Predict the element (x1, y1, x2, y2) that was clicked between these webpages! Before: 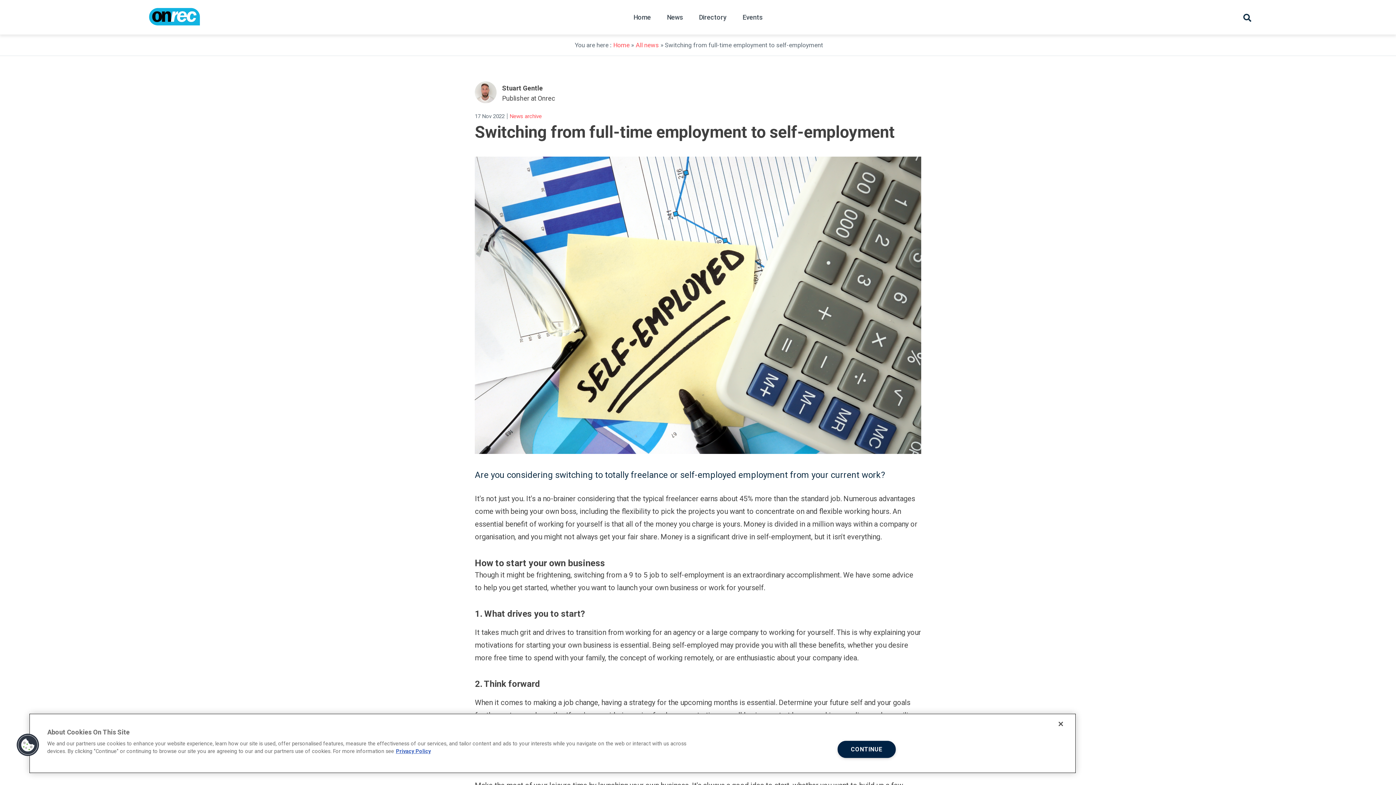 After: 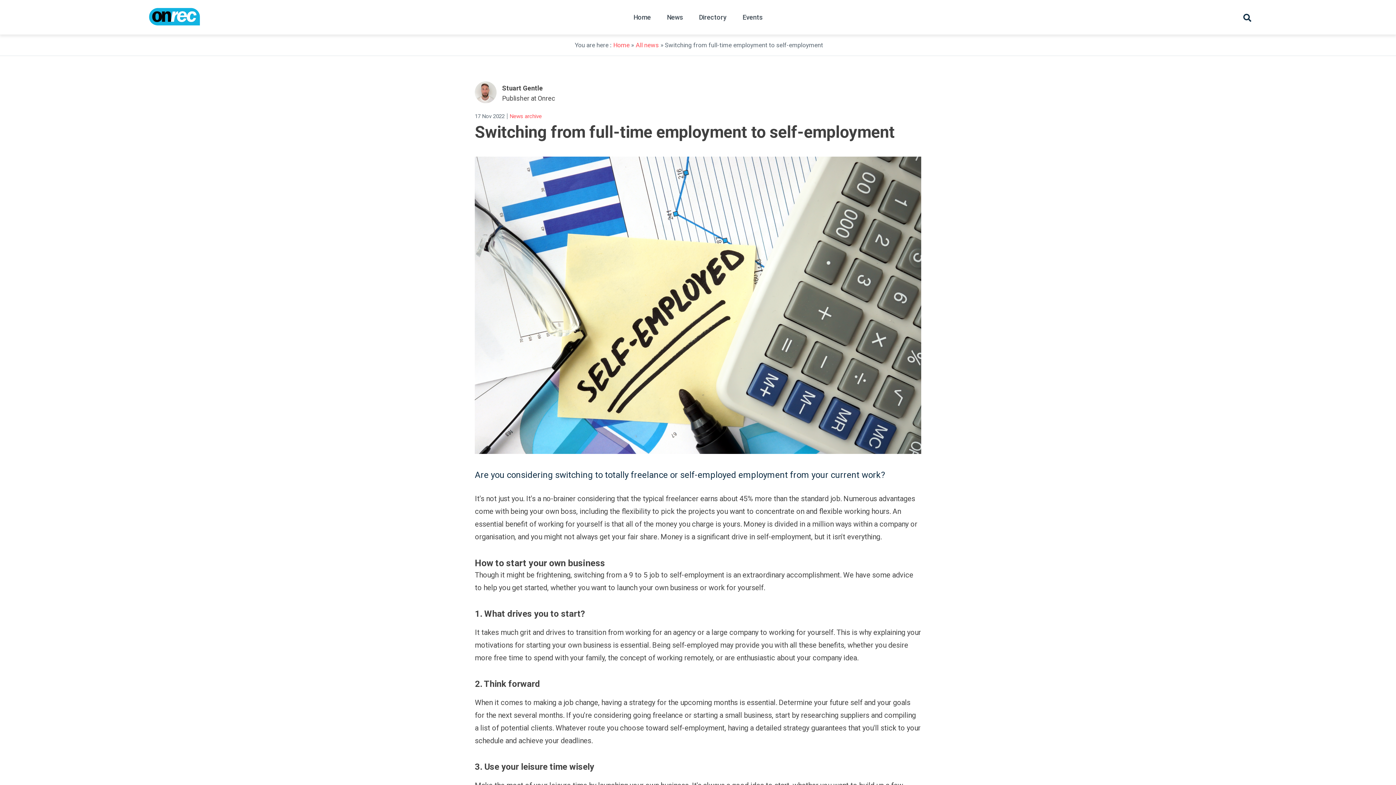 Action: bbox: (1053, 716, 1069, 732) label: Close